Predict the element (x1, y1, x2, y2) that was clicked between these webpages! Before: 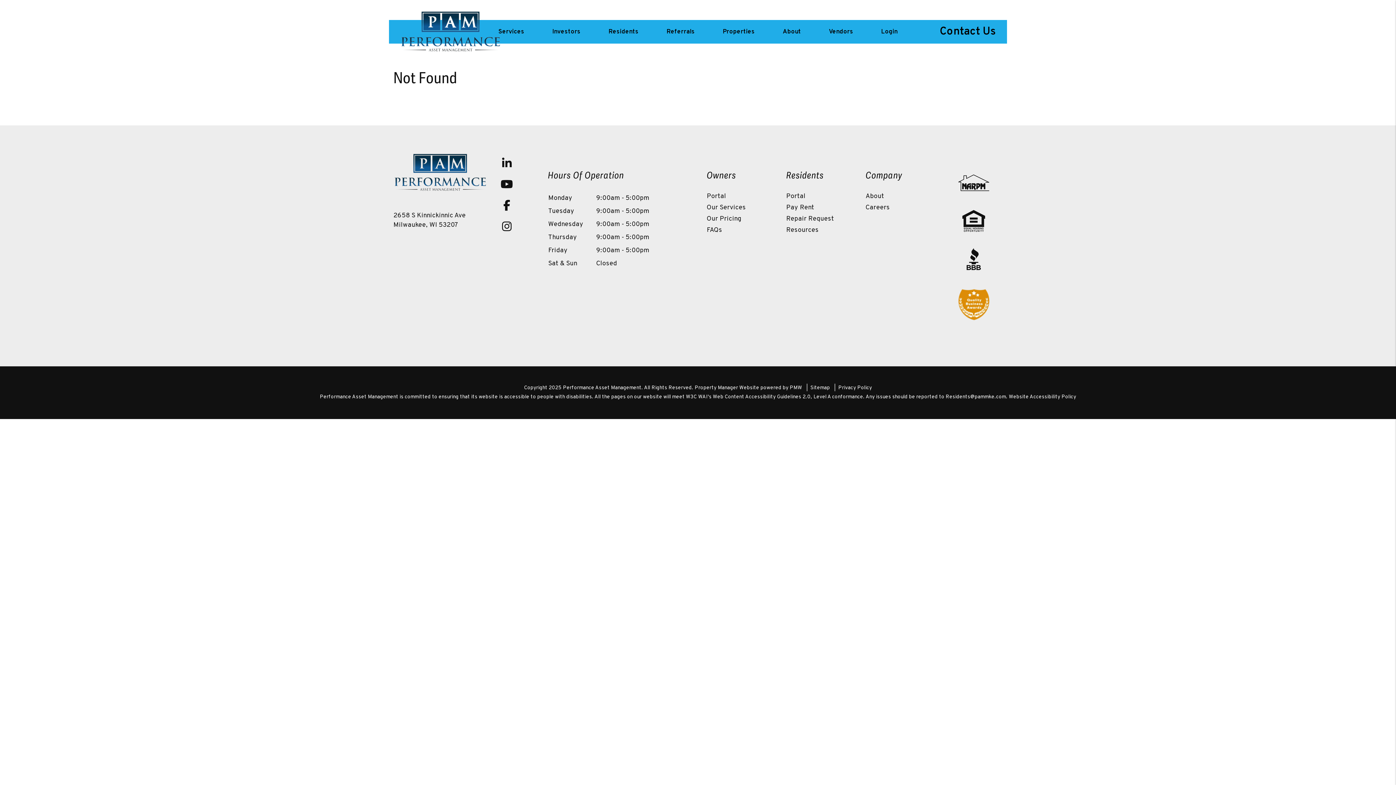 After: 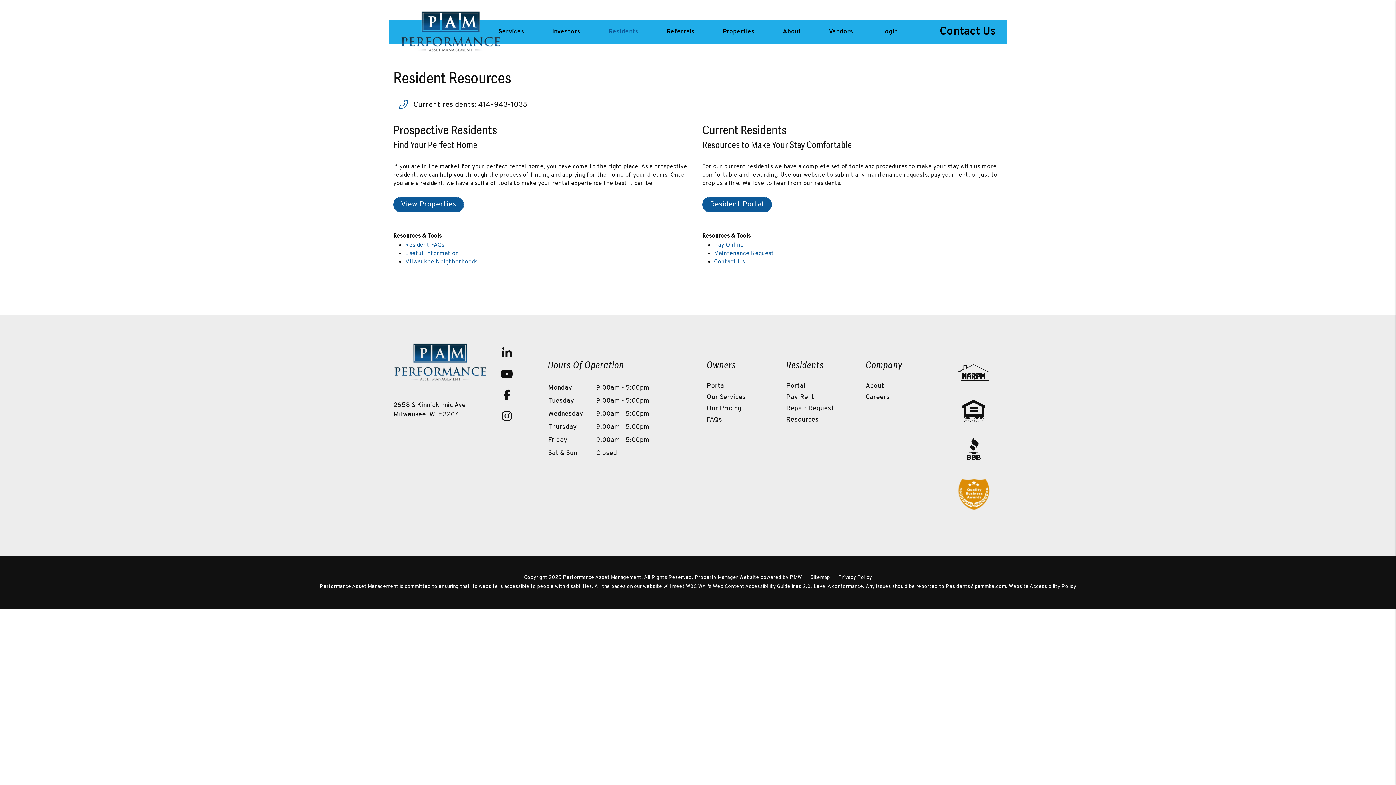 Action: bbox: (786, 226, 818, 234) label: Resources